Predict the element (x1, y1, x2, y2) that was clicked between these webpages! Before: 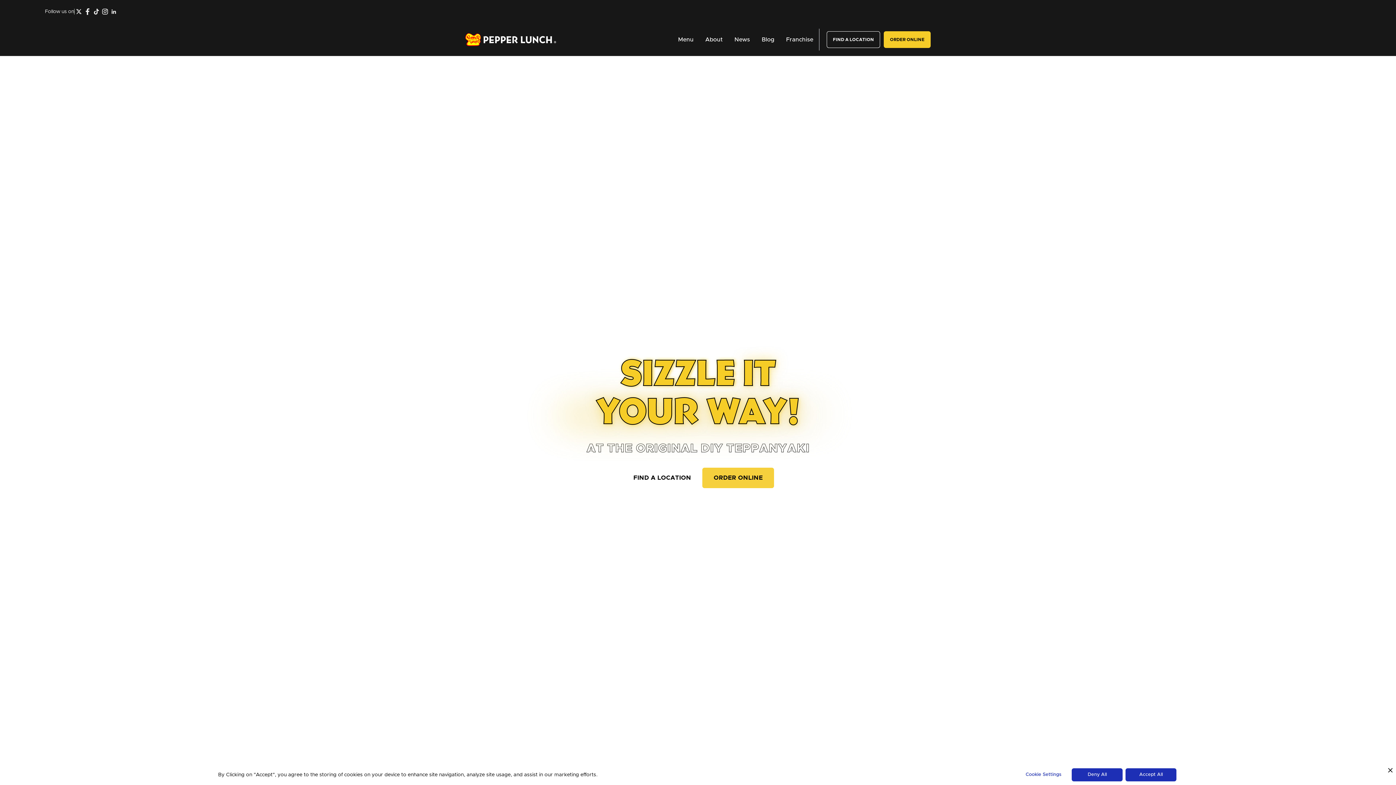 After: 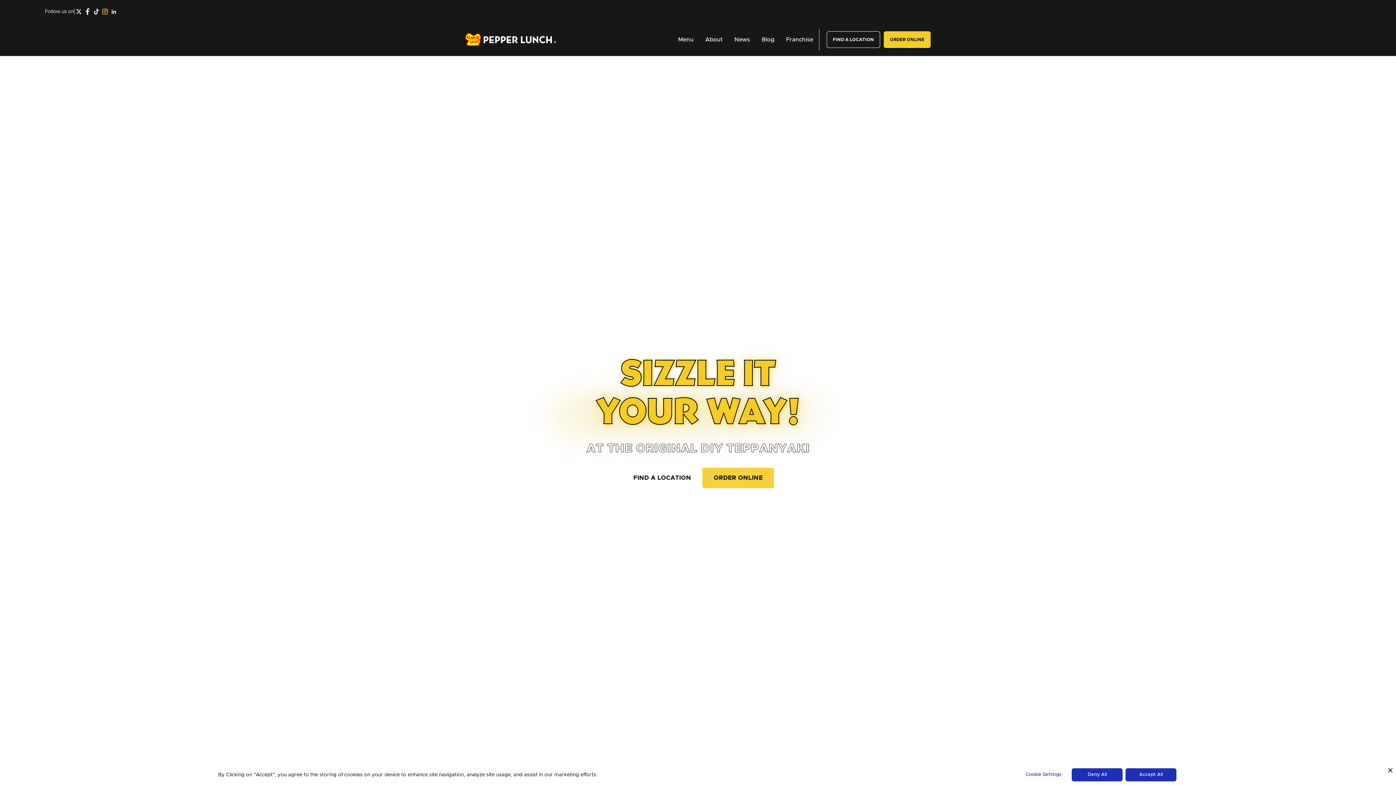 Action: bbox: (100, 7, 109, 16)